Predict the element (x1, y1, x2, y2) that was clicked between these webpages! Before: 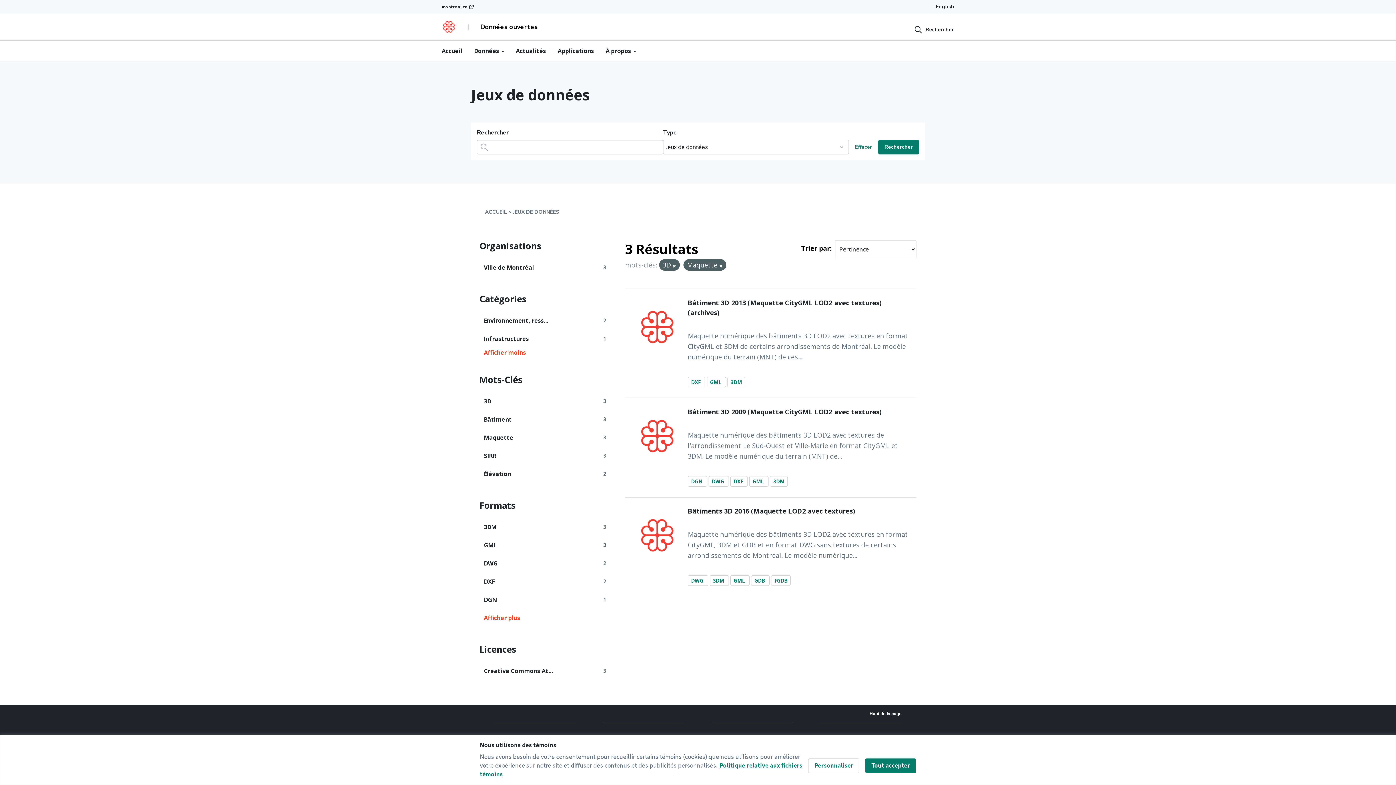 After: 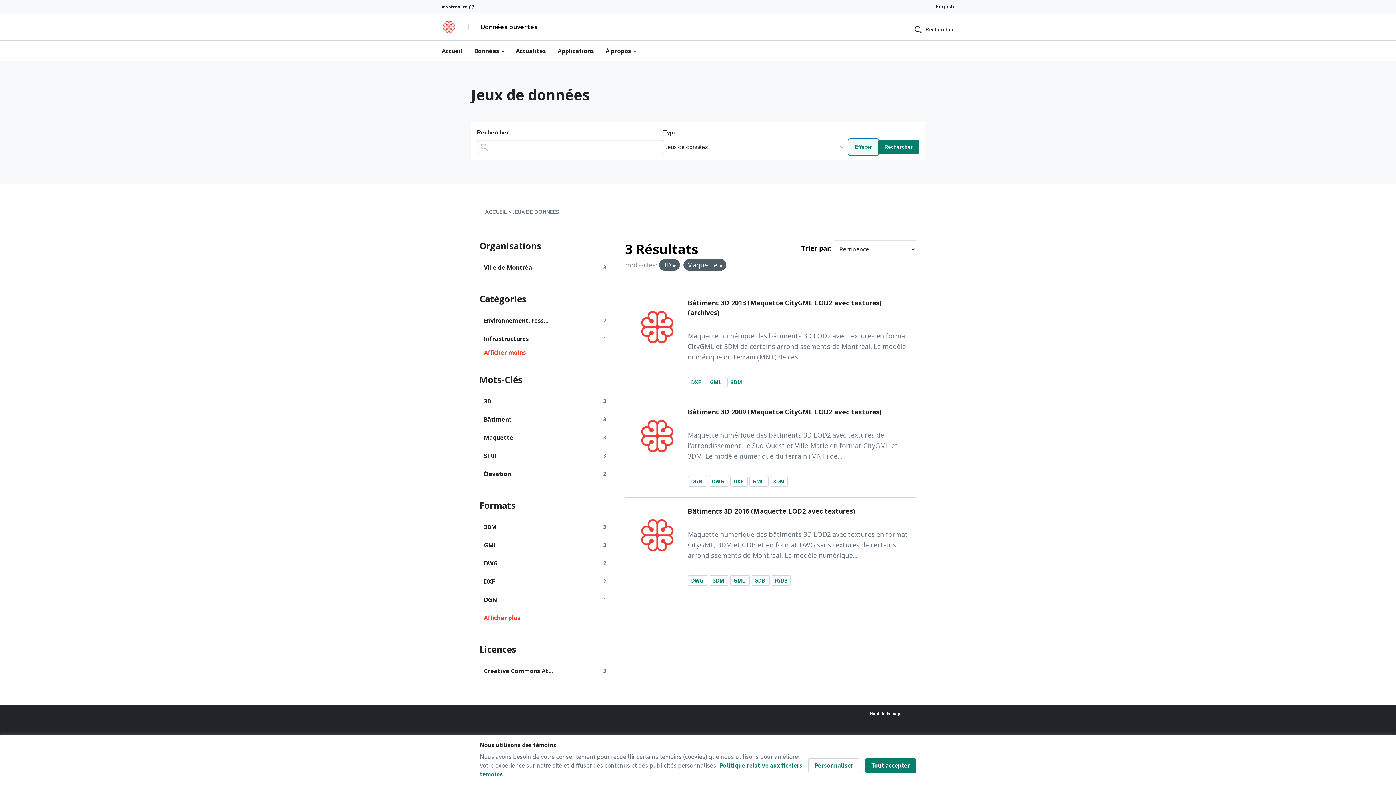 Action: bbox: (849, 140, 878, 154) label: Effacer